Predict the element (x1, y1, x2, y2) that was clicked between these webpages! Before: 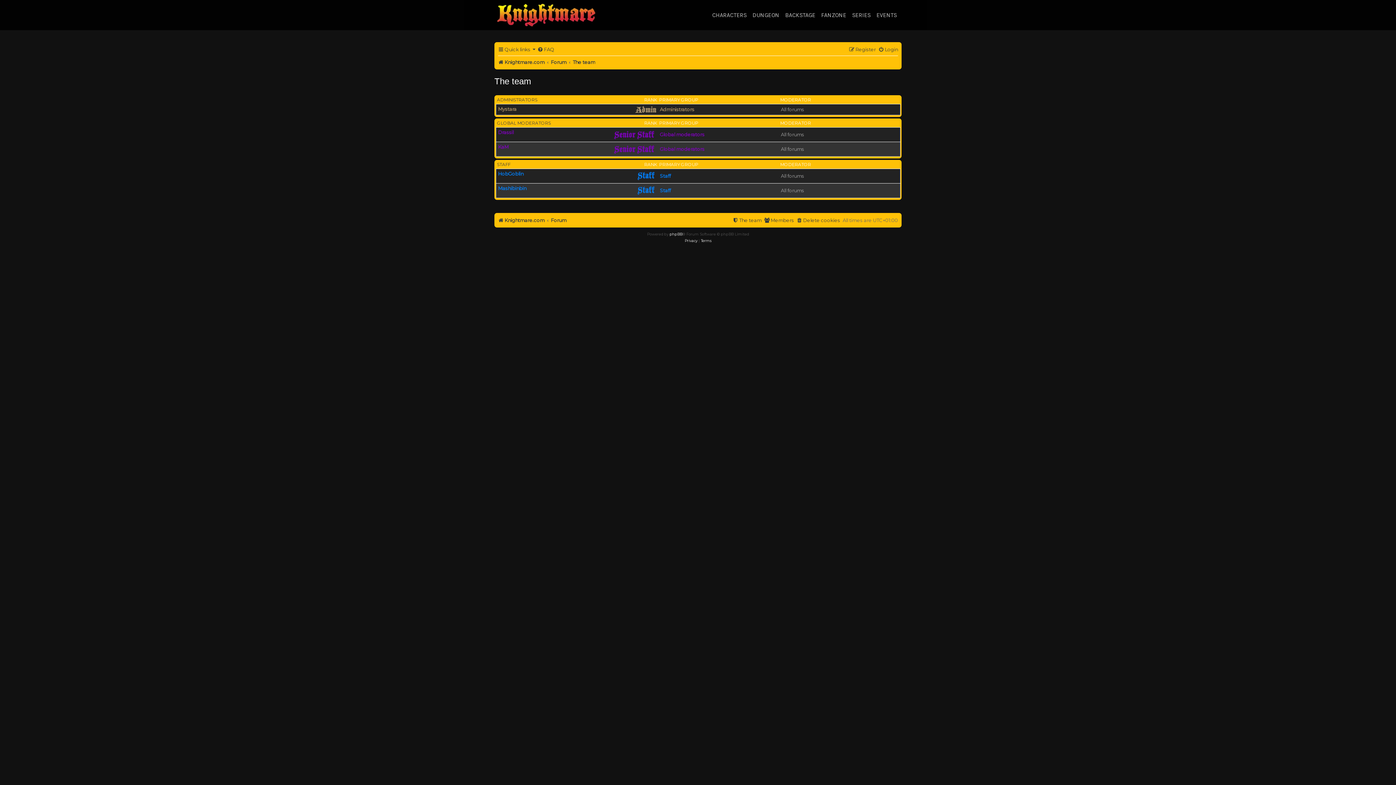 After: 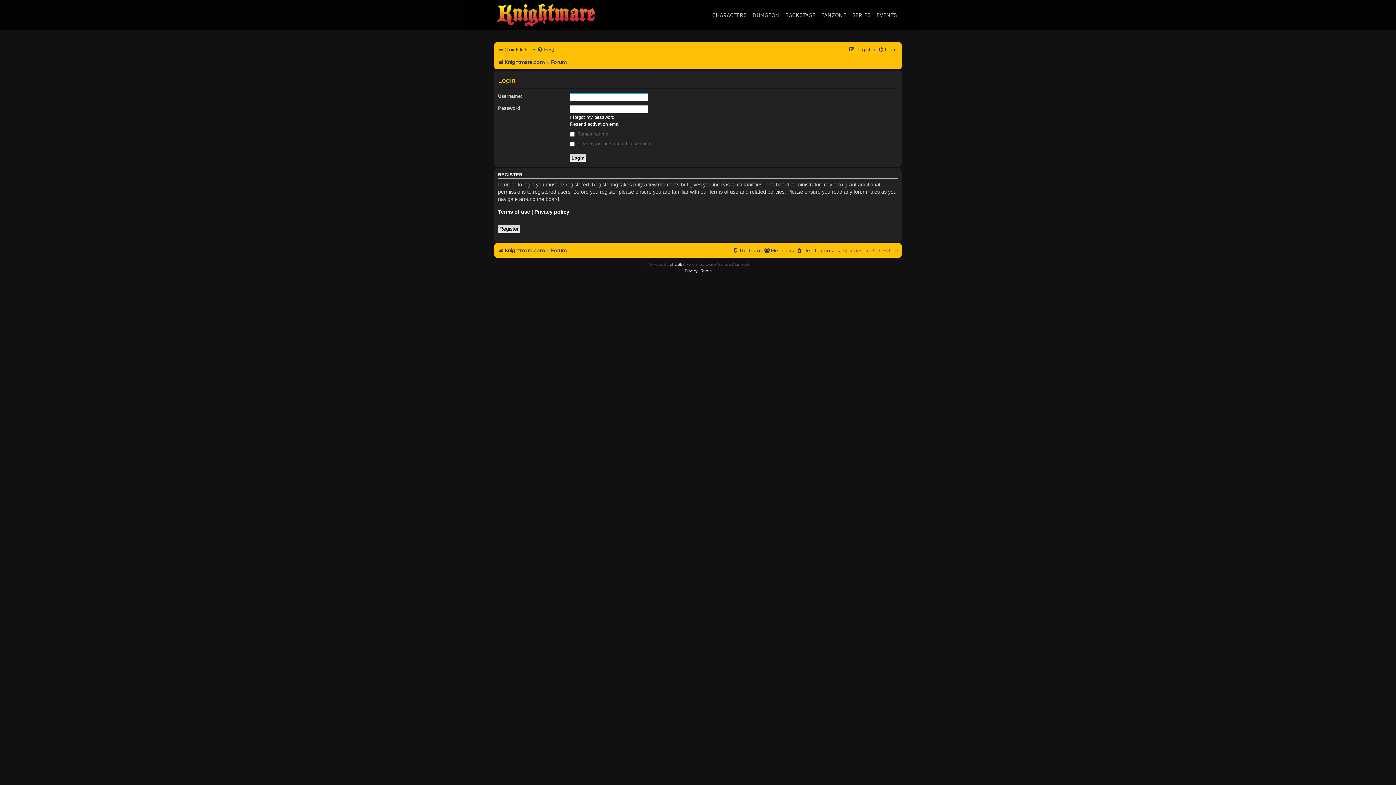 Action: bbox: (878, 44, 898, 54) label: Login